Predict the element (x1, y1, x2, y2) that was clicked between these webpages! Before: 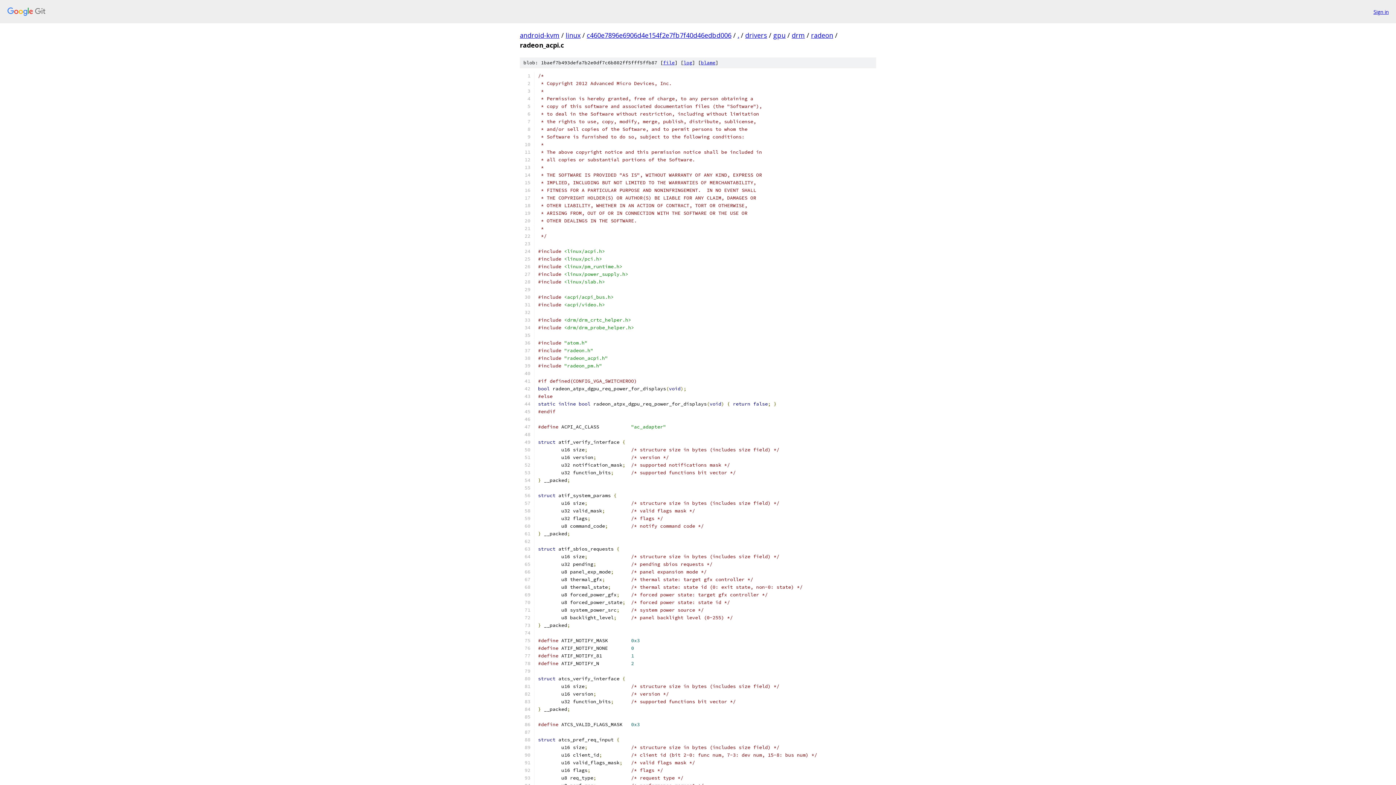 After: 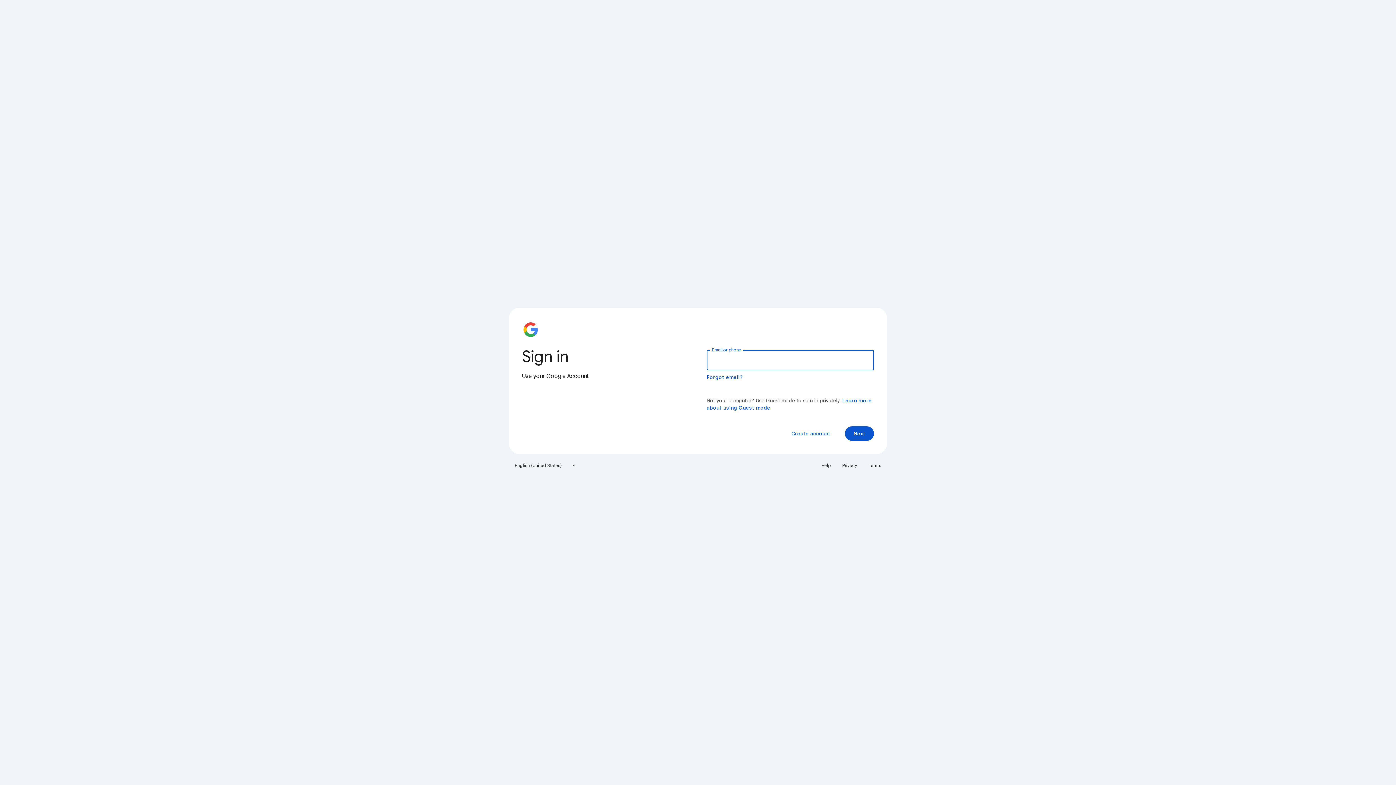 Action: bbox: (1373, 7, 1389, 15) label: Sign in